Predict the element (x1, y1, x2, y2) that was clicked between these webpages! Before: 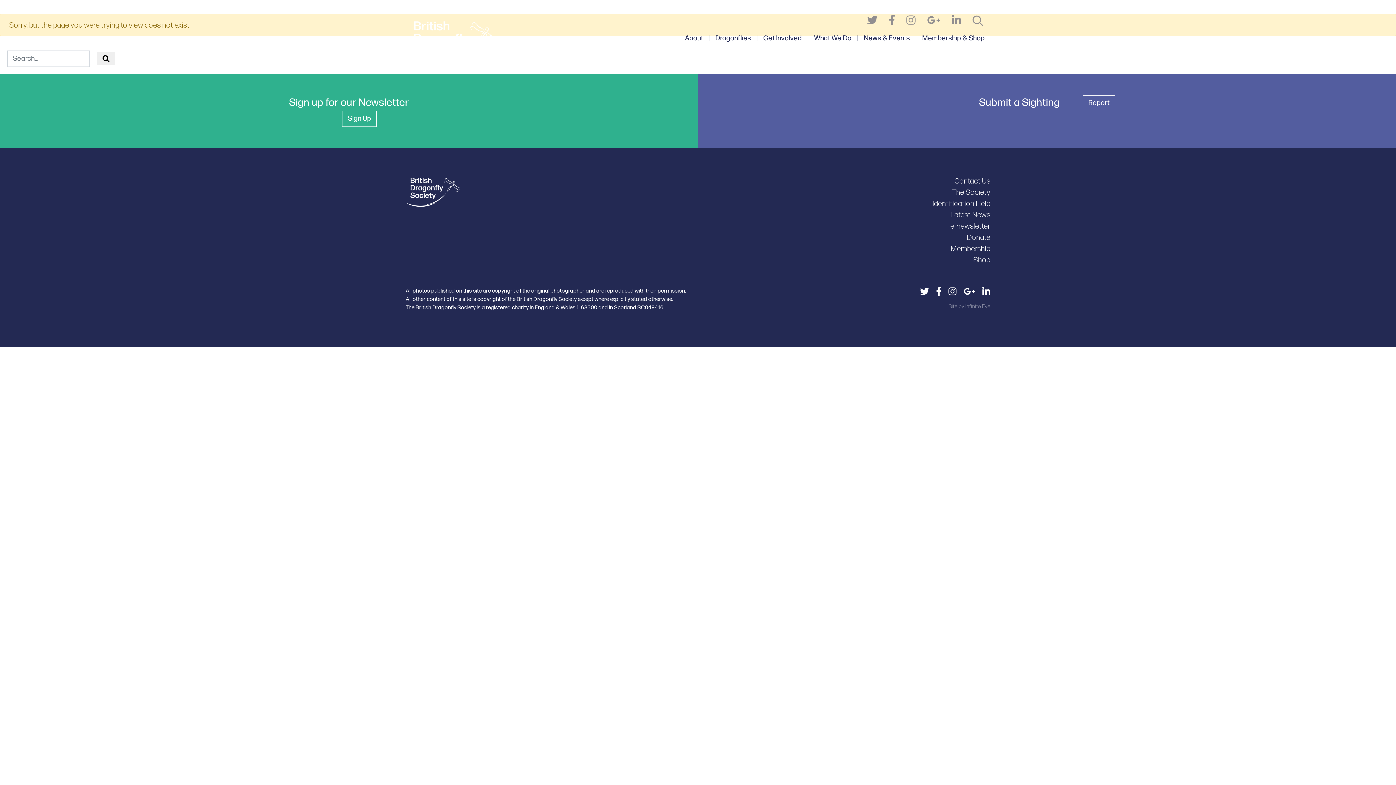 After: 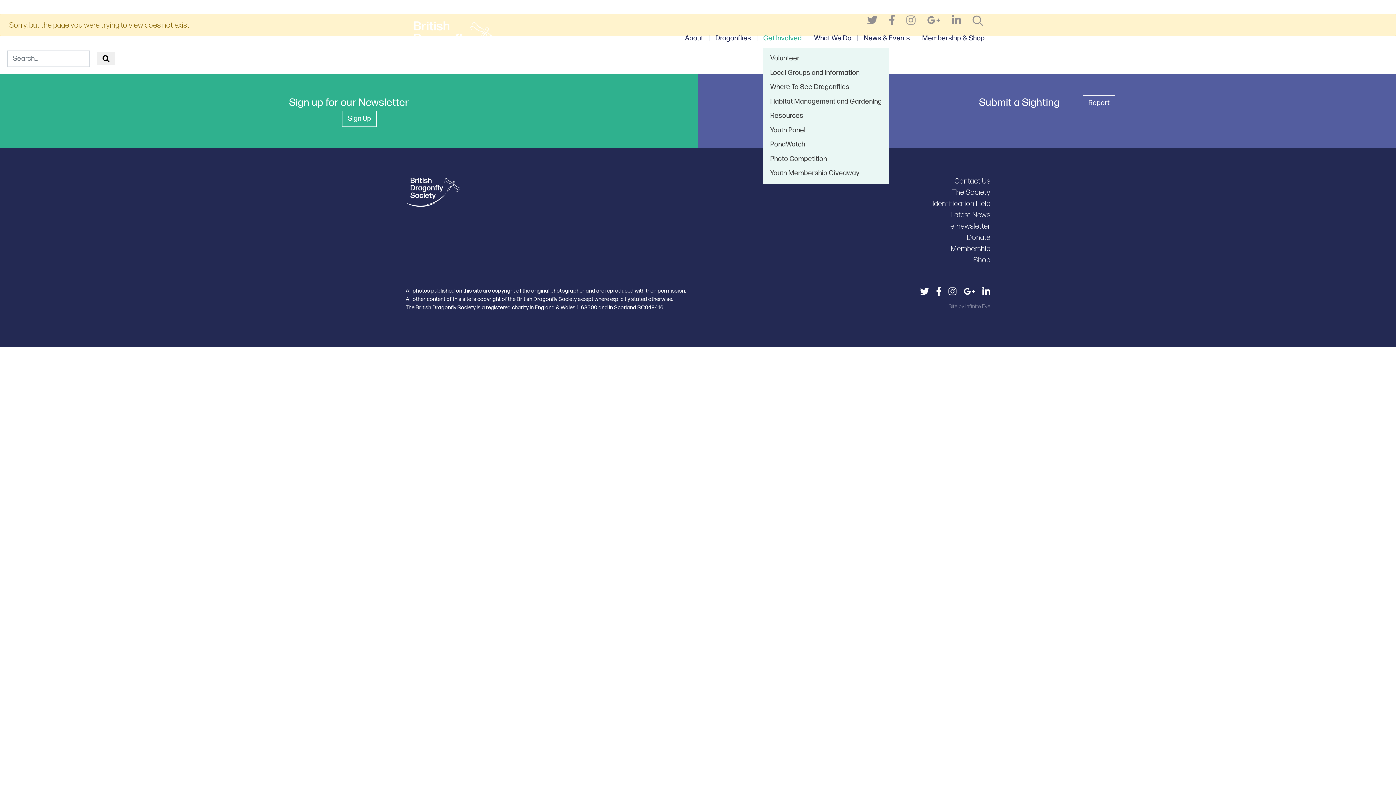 Action: label: Get Involved bbox: (763, 30, 814, 47)